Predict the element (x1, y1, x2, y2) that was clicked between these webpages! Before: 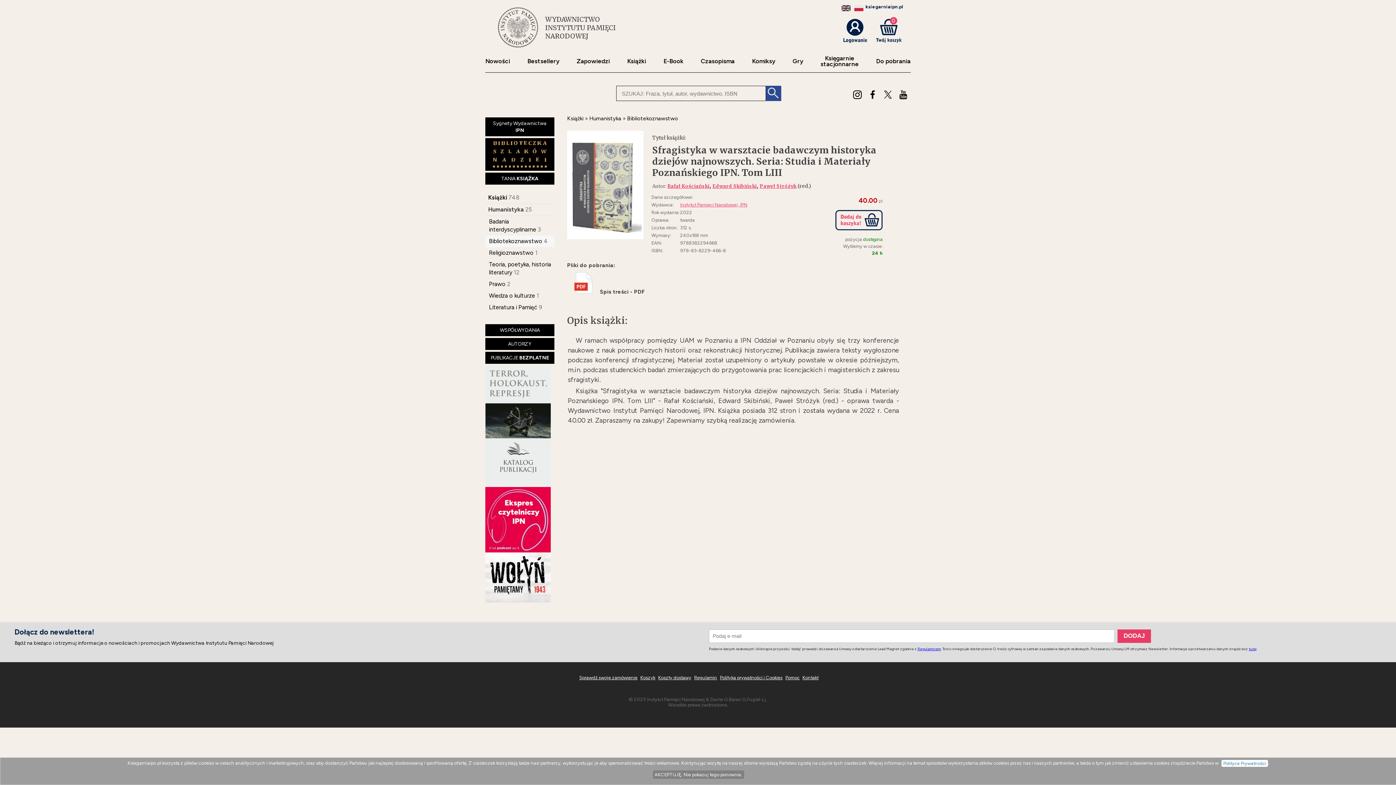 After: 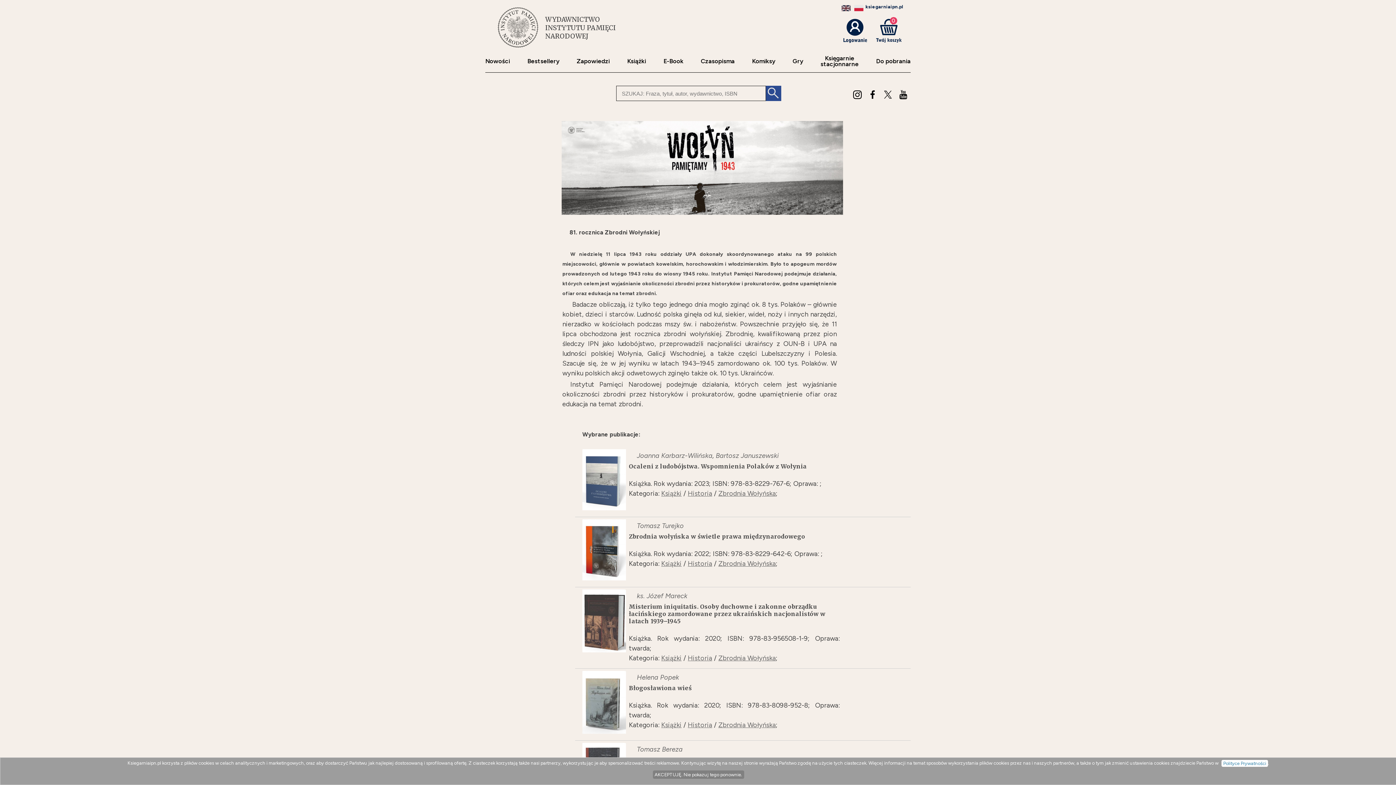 Action: bbox: (485, 595, 550, 602)